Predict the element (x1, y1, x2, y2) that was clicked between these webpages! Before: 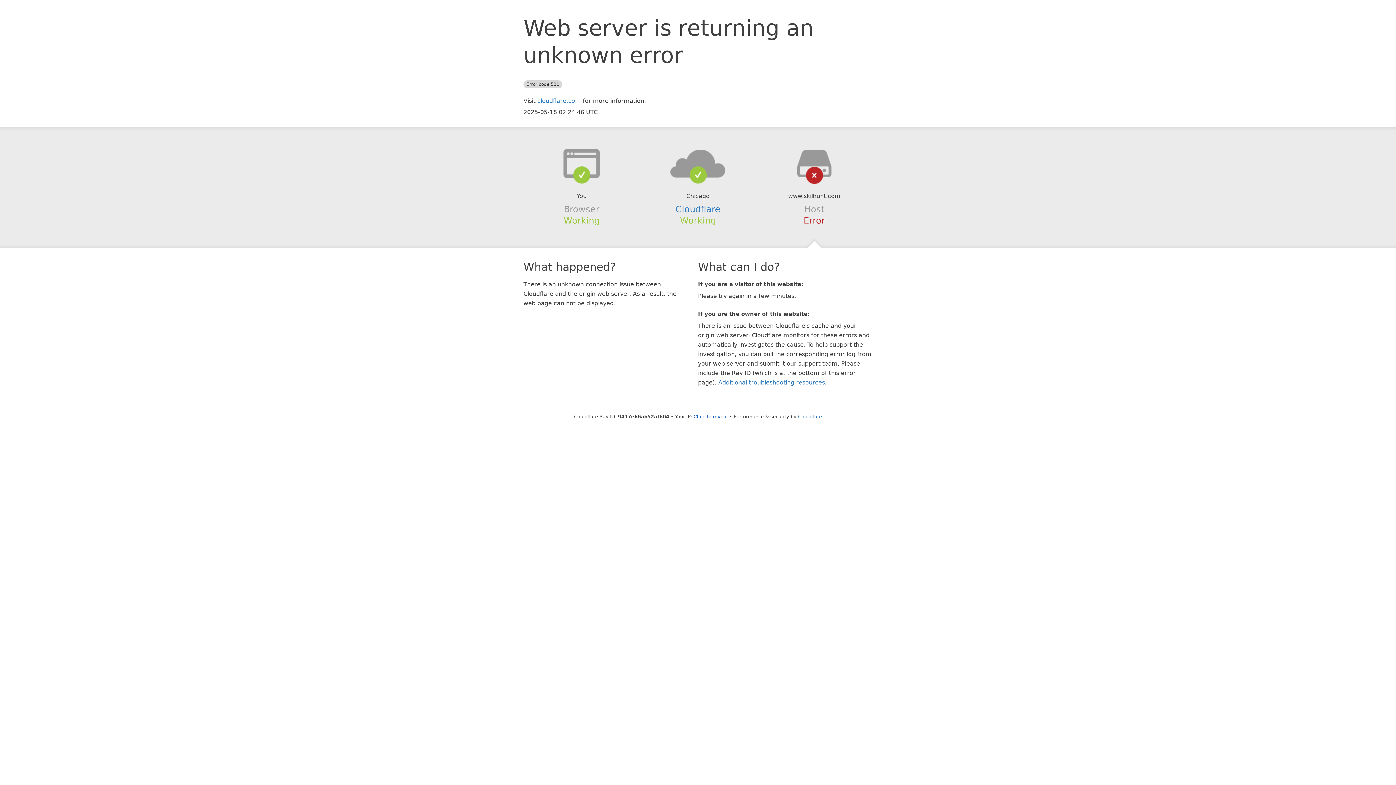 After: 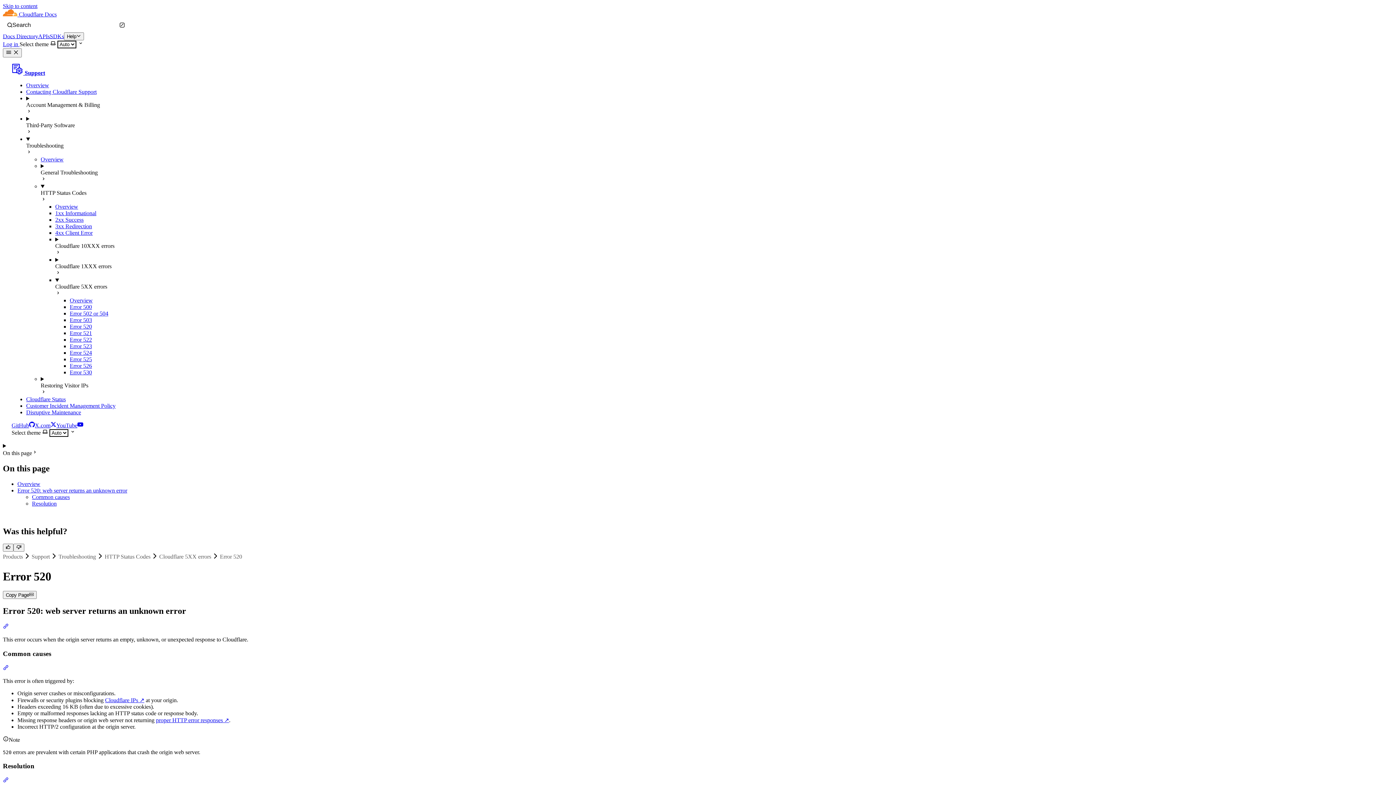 Action: label: Additional troubleshooting resources bbox: (718, 379, 825, 386)